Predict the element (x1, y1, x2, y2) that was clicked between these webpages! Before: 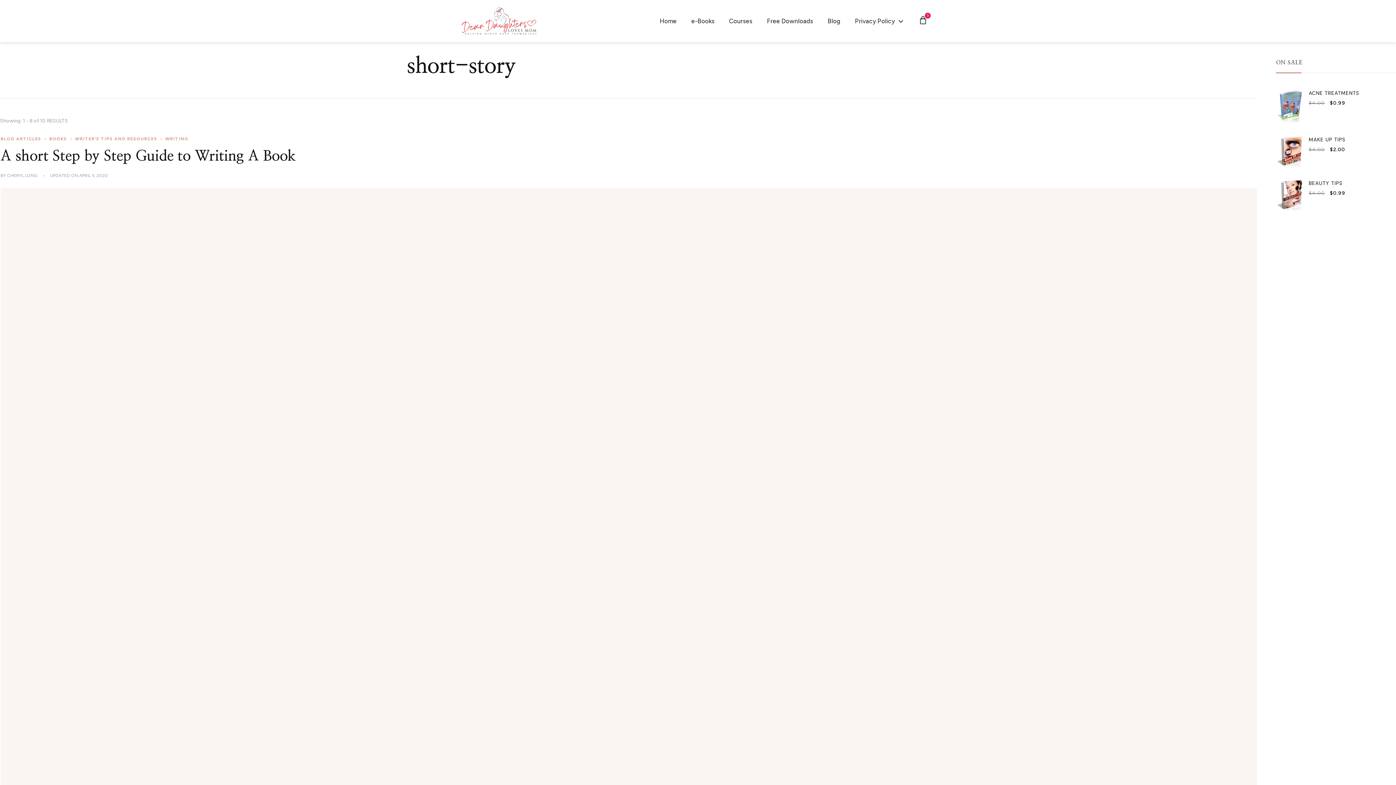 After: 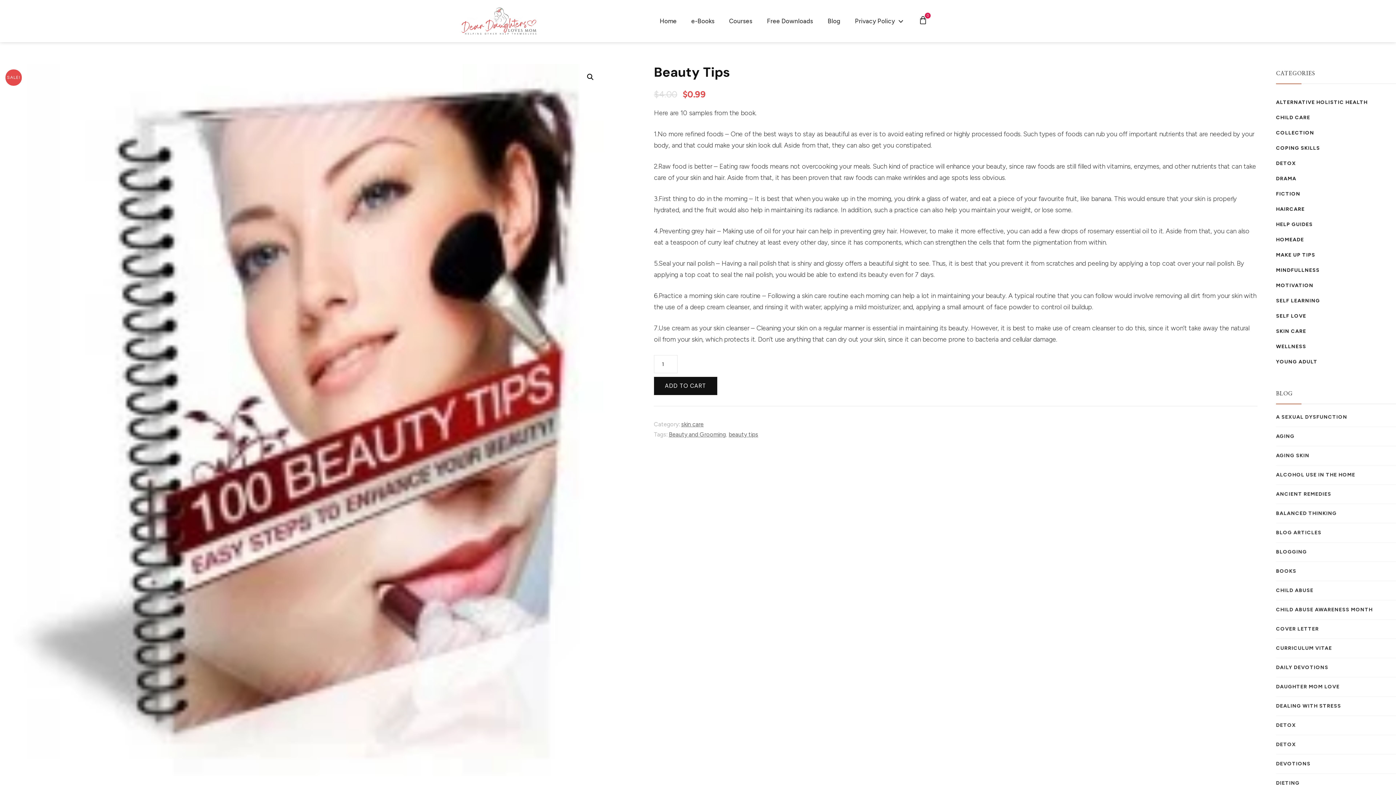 Action: bbox: (1276, 179, 1396, 187) label: BEAUTY TIPS